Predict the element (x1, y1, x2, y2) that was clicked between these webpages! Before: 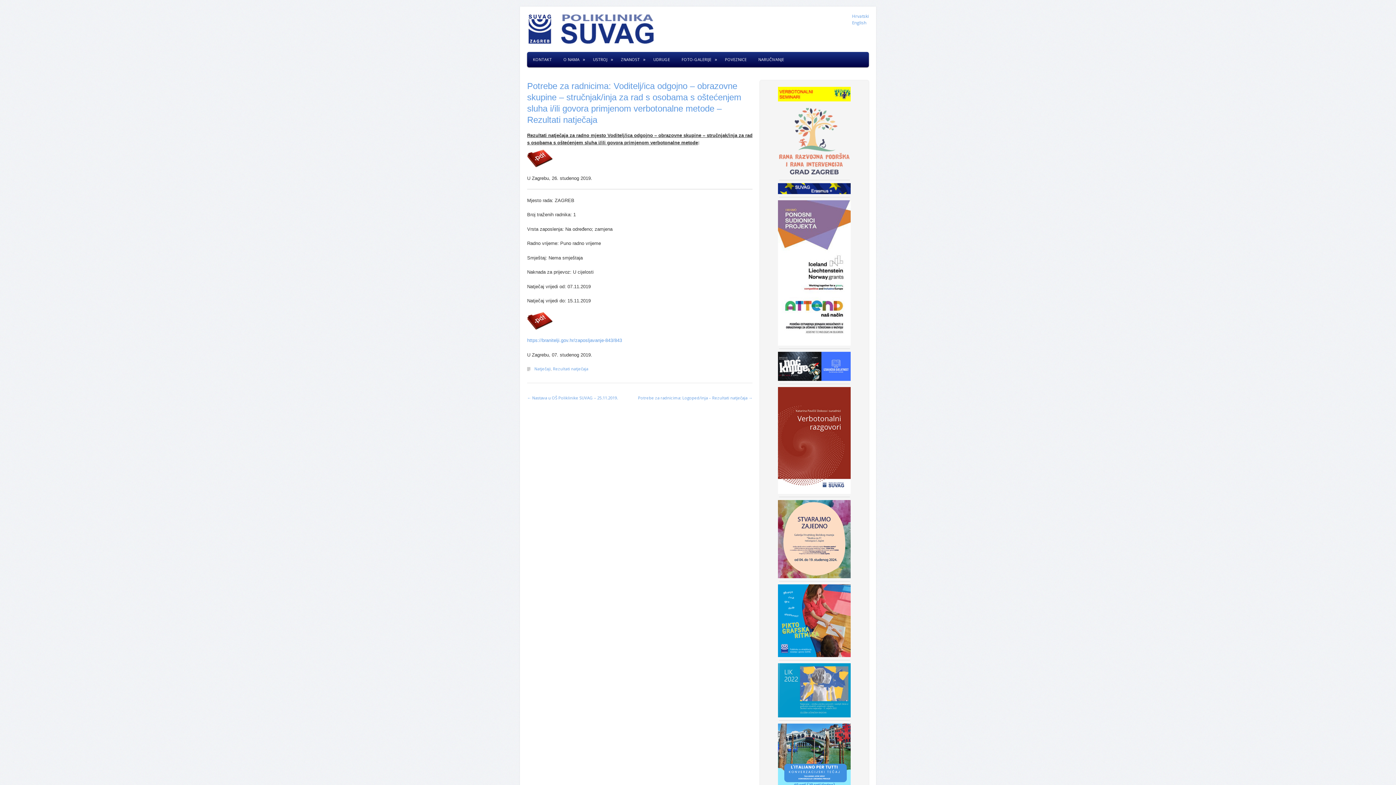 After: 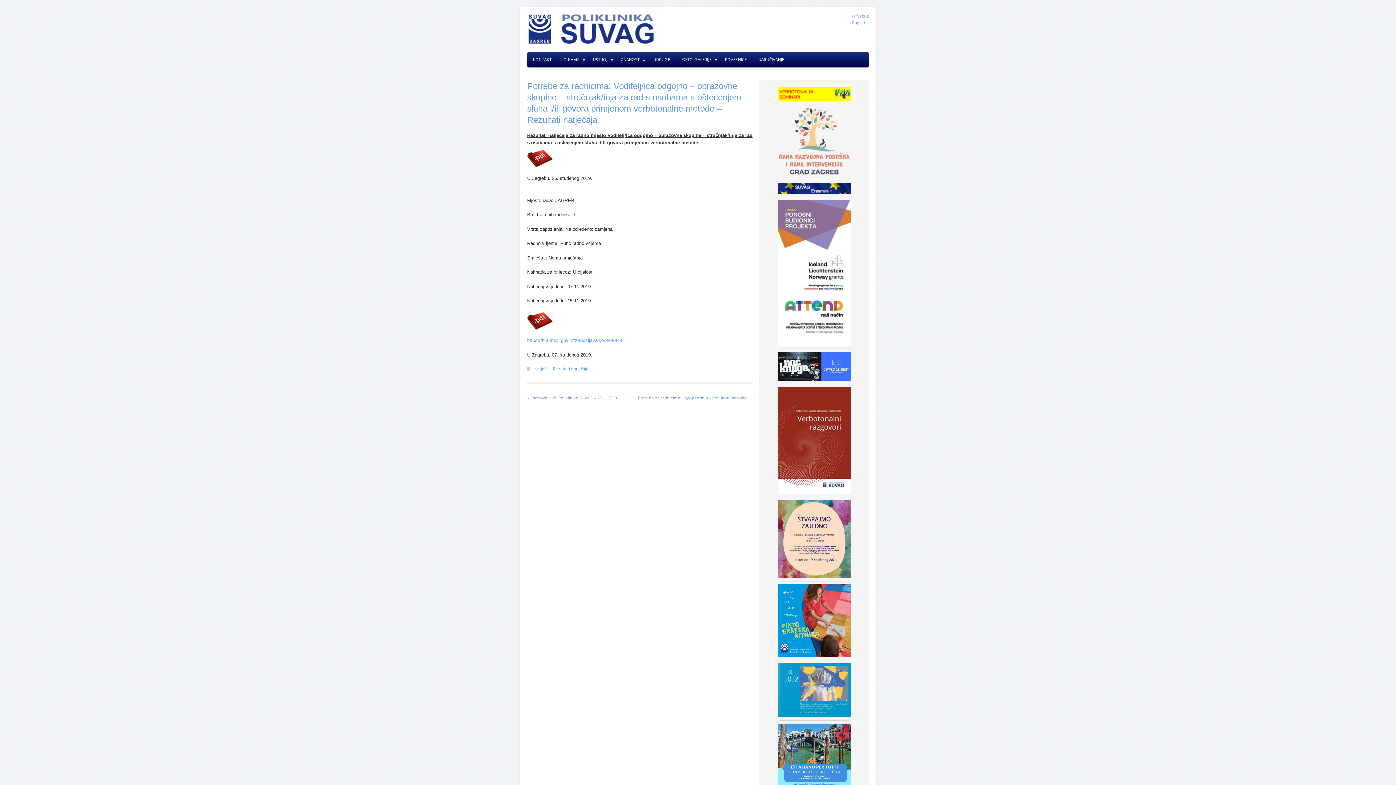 Action: bbox: (766, 500, 862, 578)